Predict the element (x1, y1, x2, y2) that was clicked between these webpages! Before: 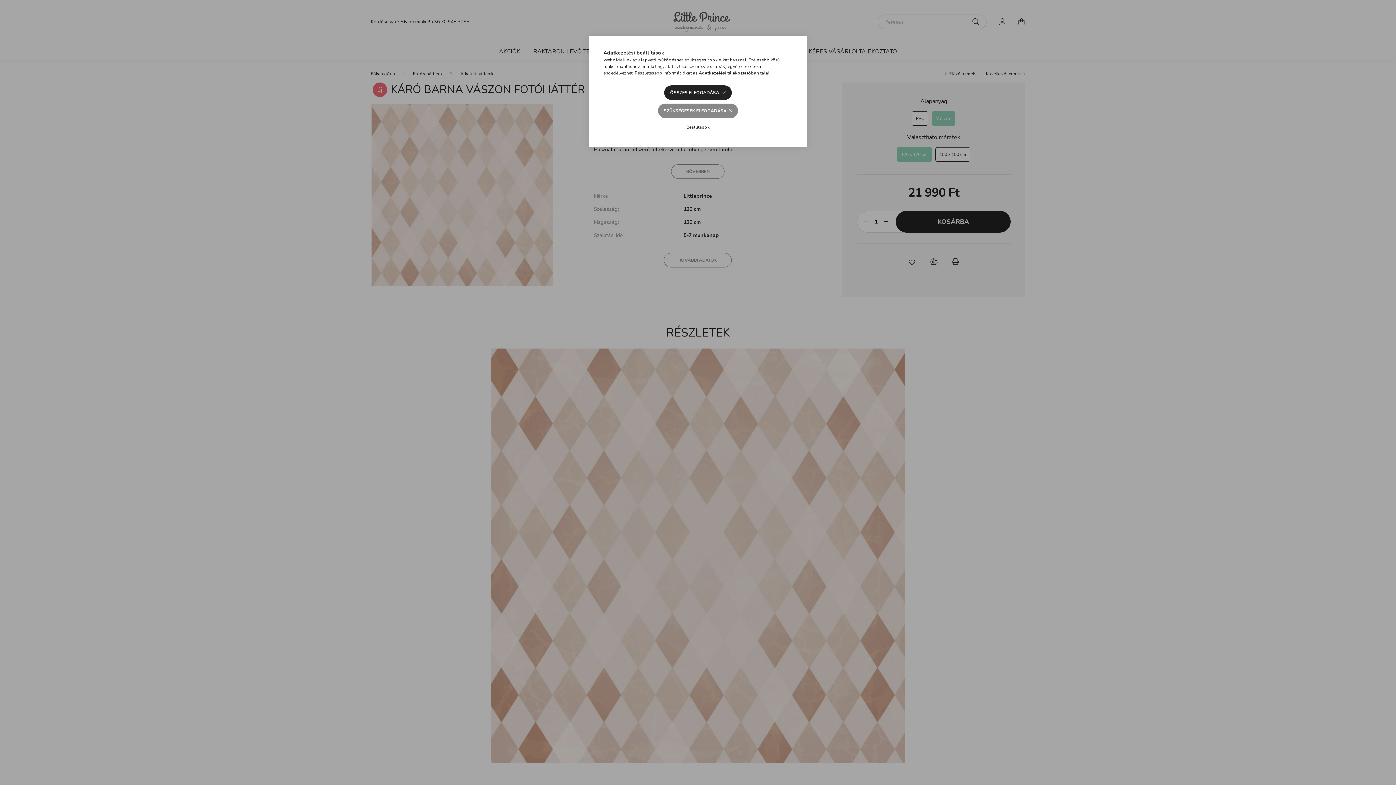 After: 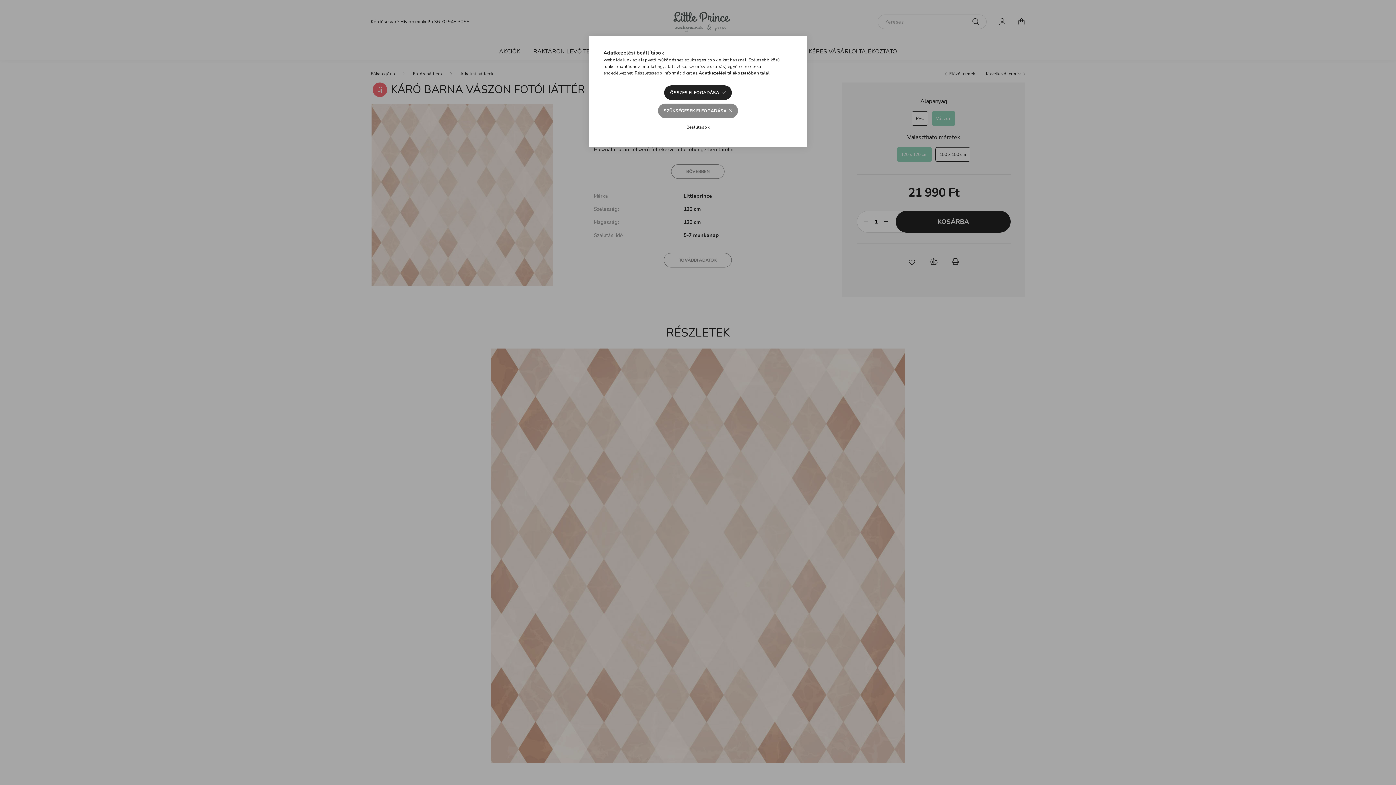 Action: bbox: (698, 70, 751, 76) label: Adatkezelési tájékoztató